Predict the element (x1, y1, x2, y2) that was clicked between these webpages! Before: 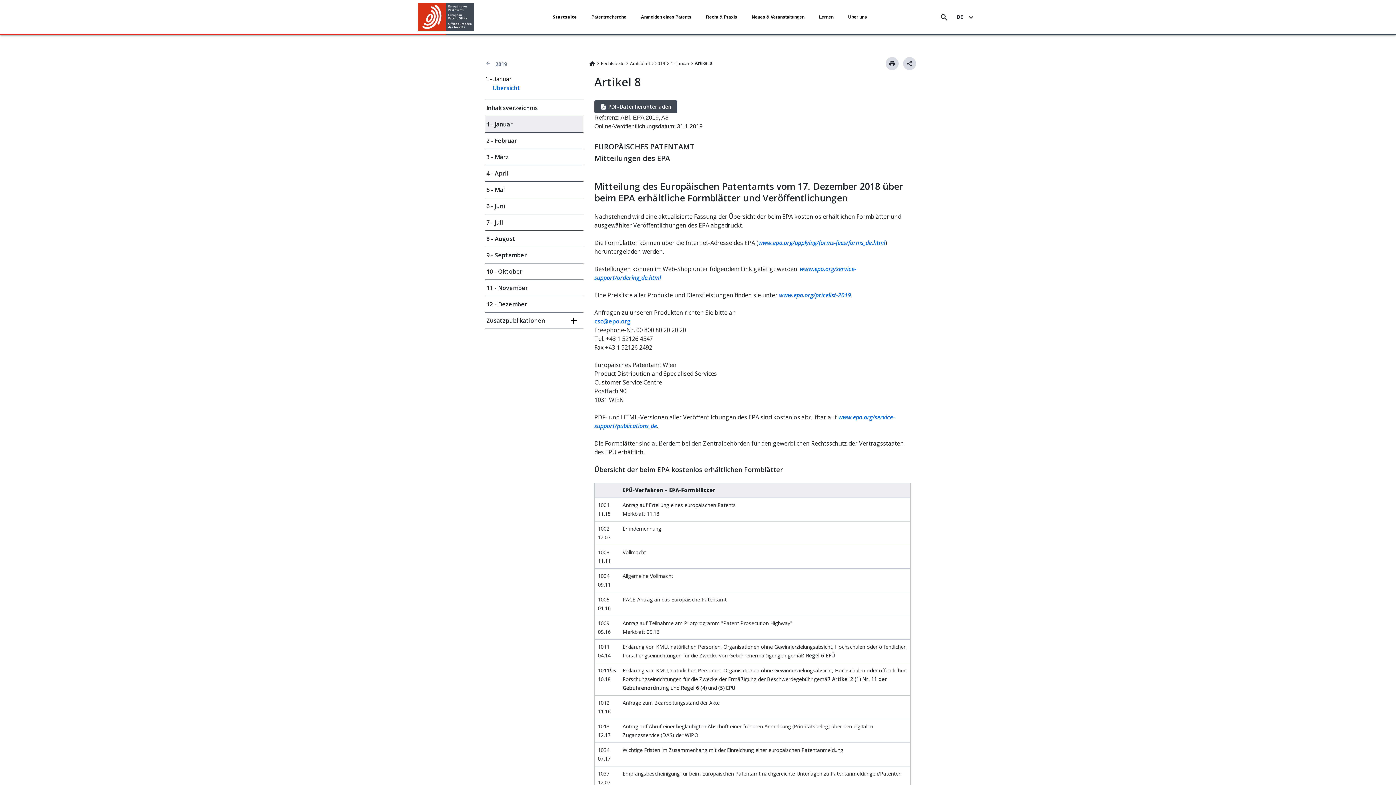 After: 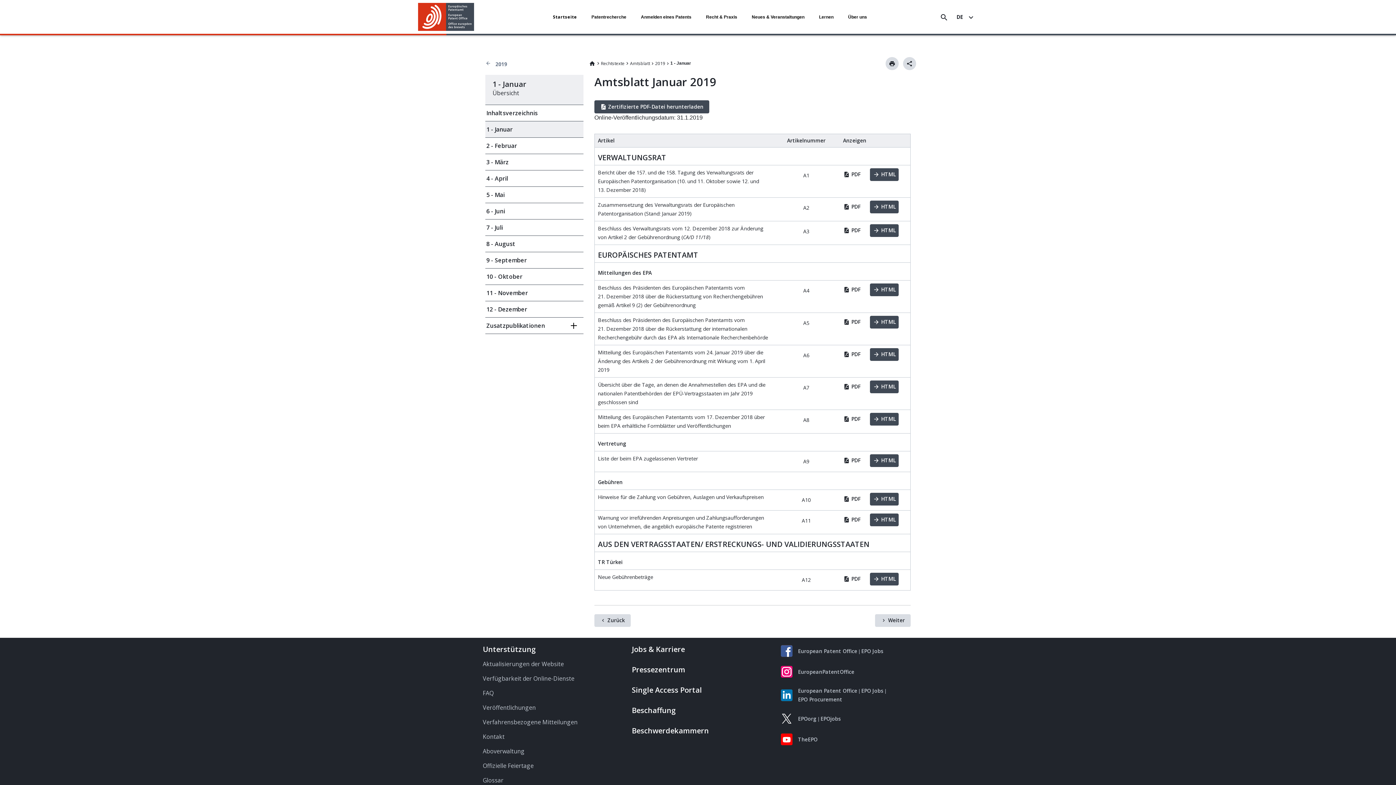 Action: bbox: (670, 59, 689, 68) label: 1 - Januar